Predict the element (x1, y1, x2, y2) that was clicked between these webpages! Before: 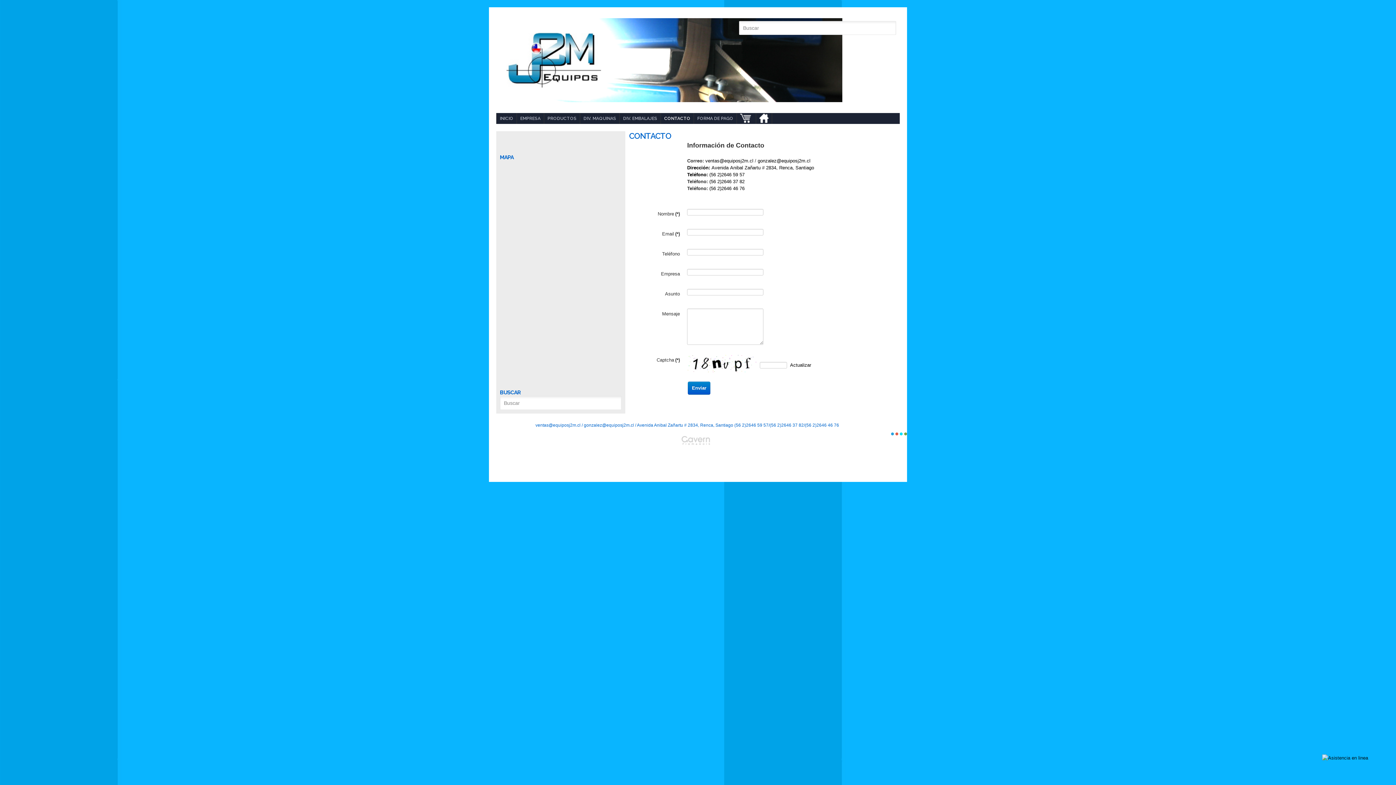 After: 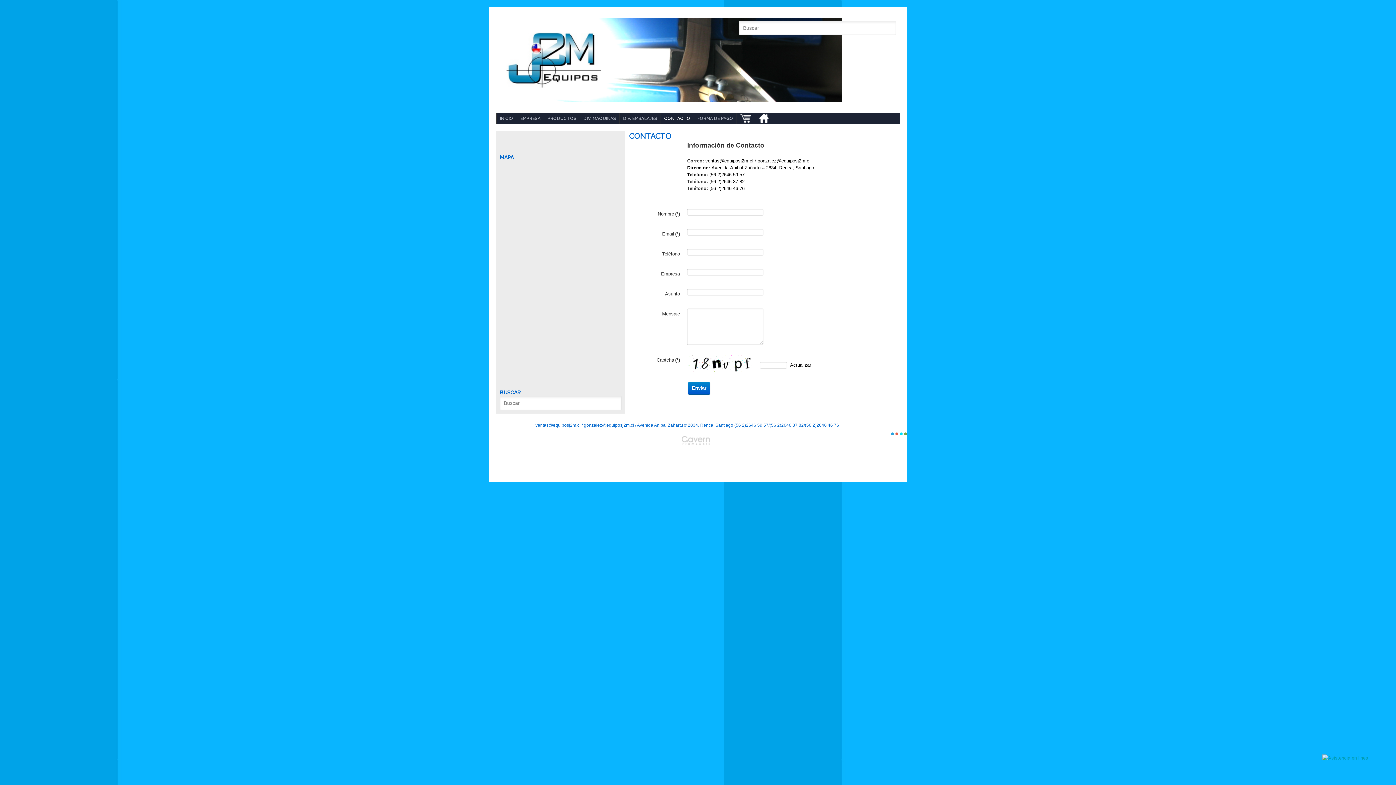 Action: bbox: (1322, 755, 1368, 761)